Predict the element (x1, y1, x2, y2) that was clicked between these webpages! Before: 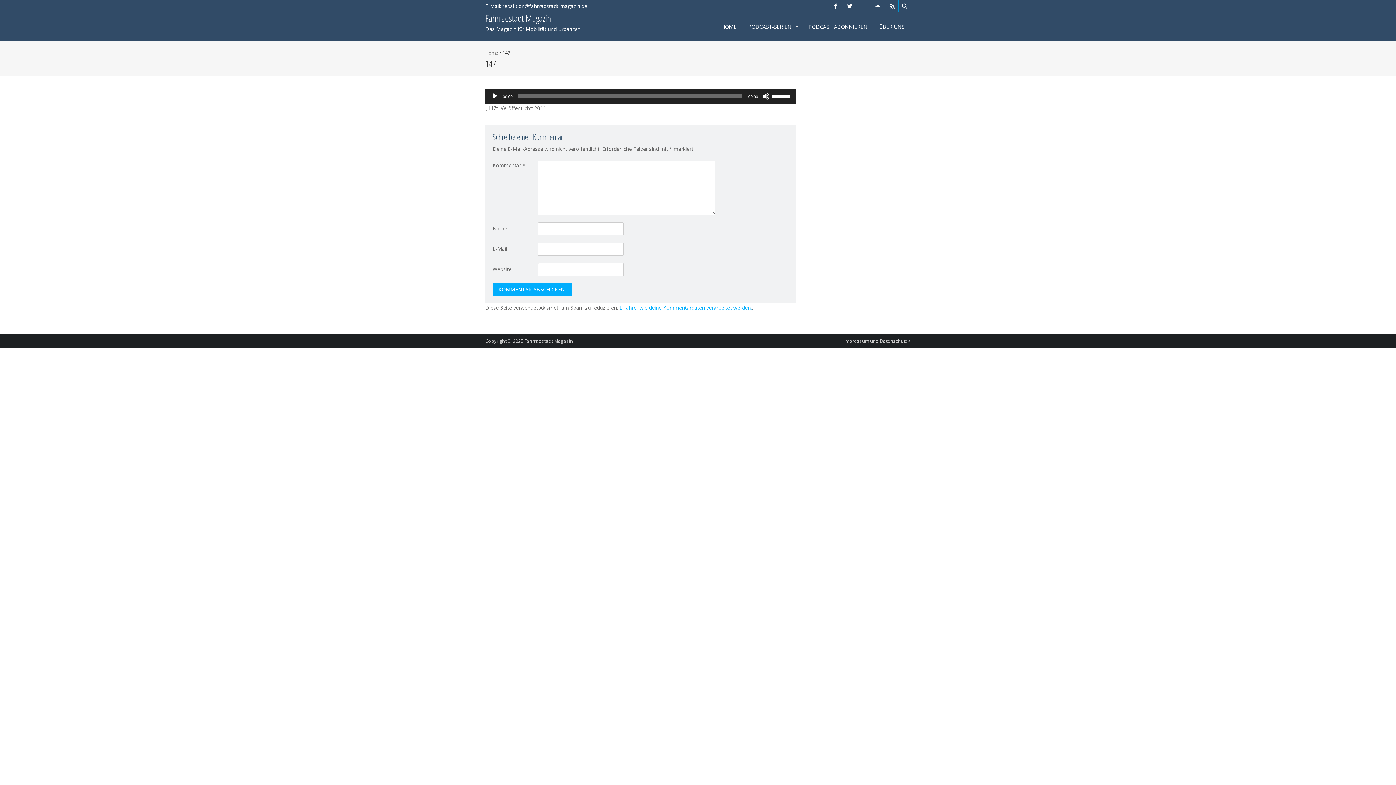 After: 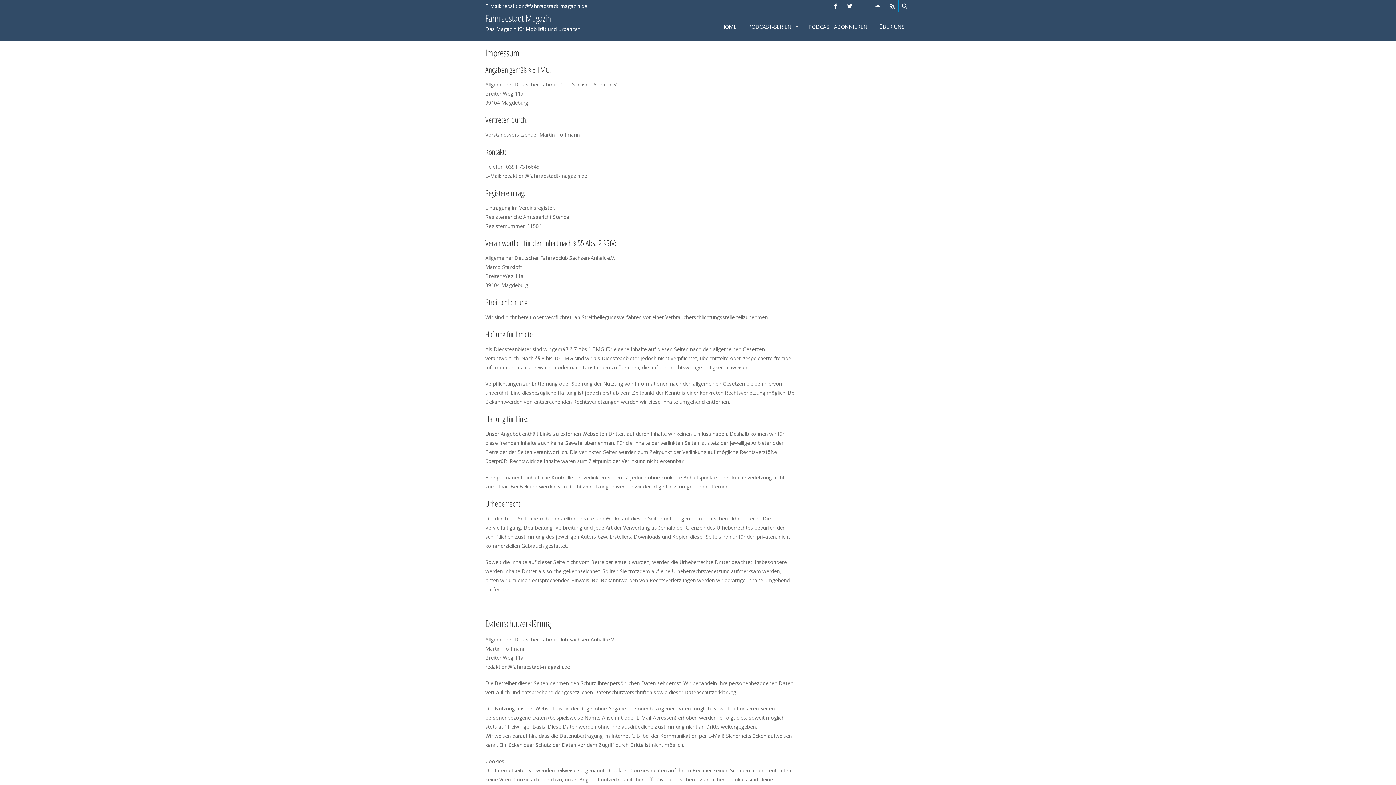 Action: label: Copyright © 2025  bbox: (485, 337, 524, 344)